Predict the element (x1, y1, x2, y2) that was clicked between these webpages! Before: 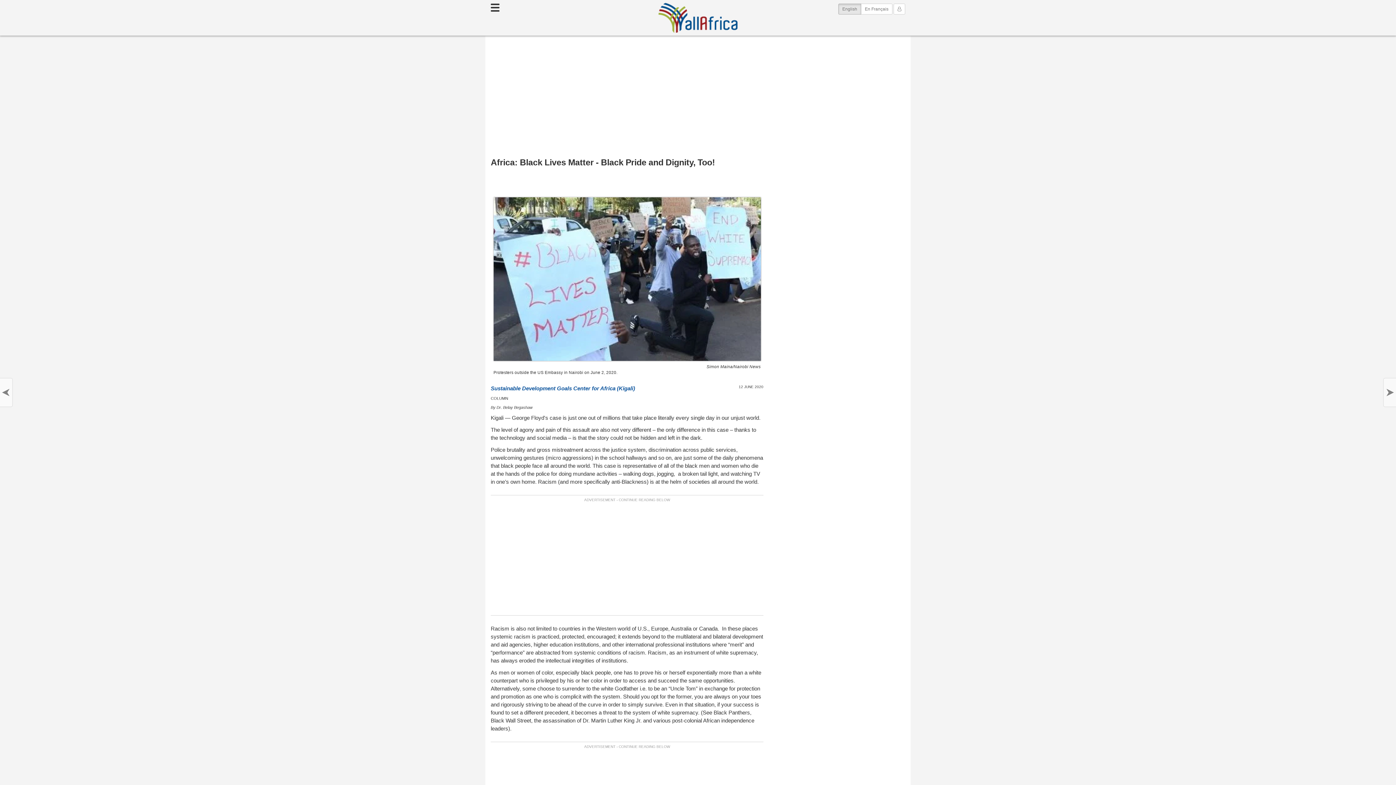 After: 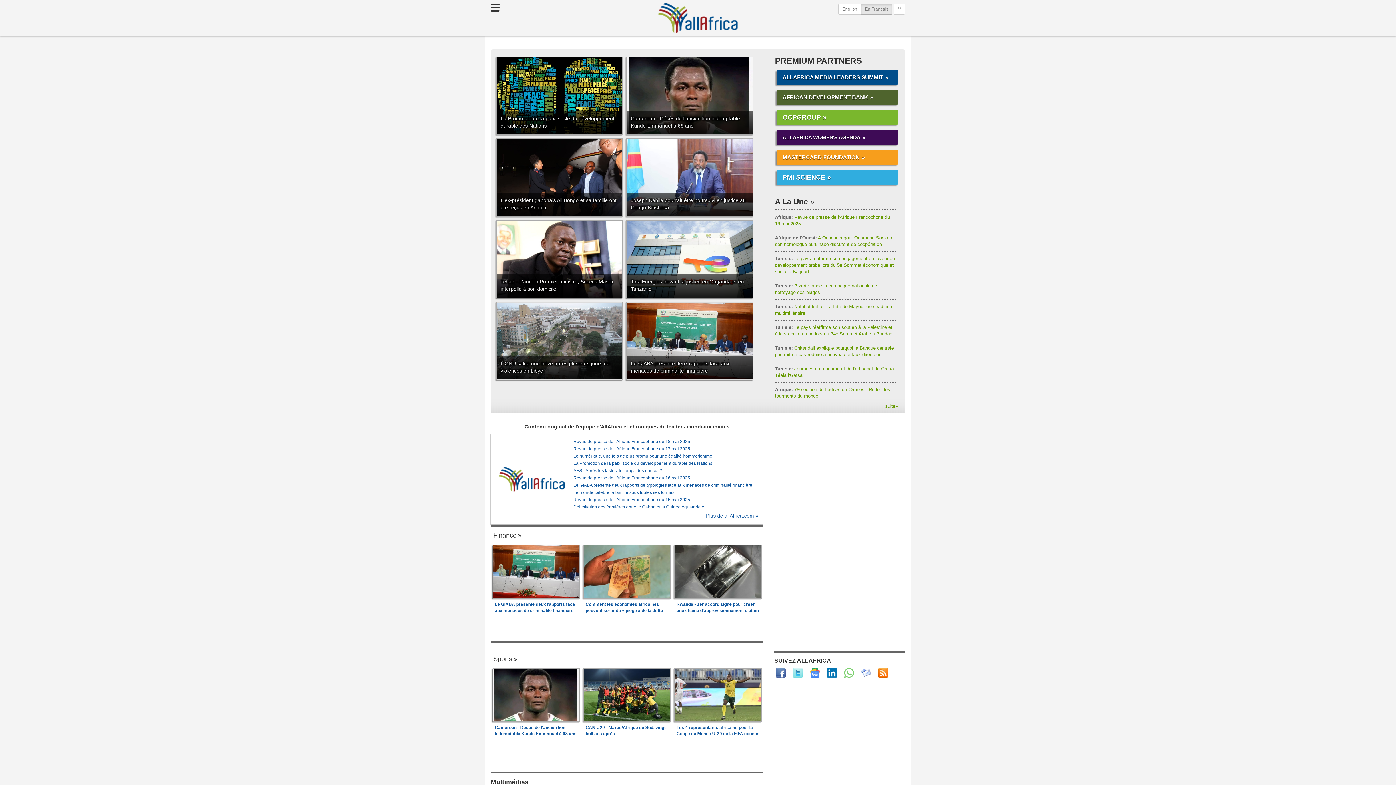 Action: label: En Français bbox: (861, 3, 892, 14)